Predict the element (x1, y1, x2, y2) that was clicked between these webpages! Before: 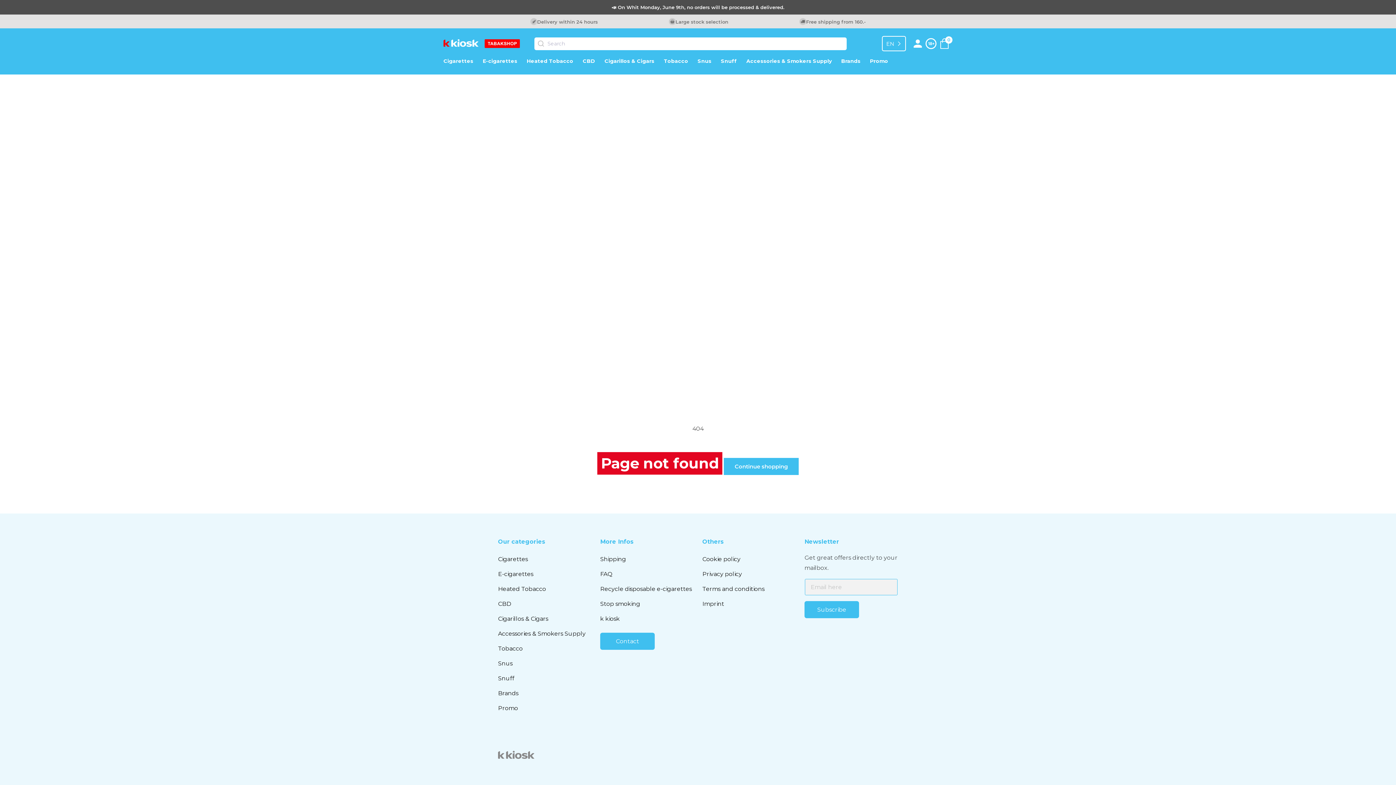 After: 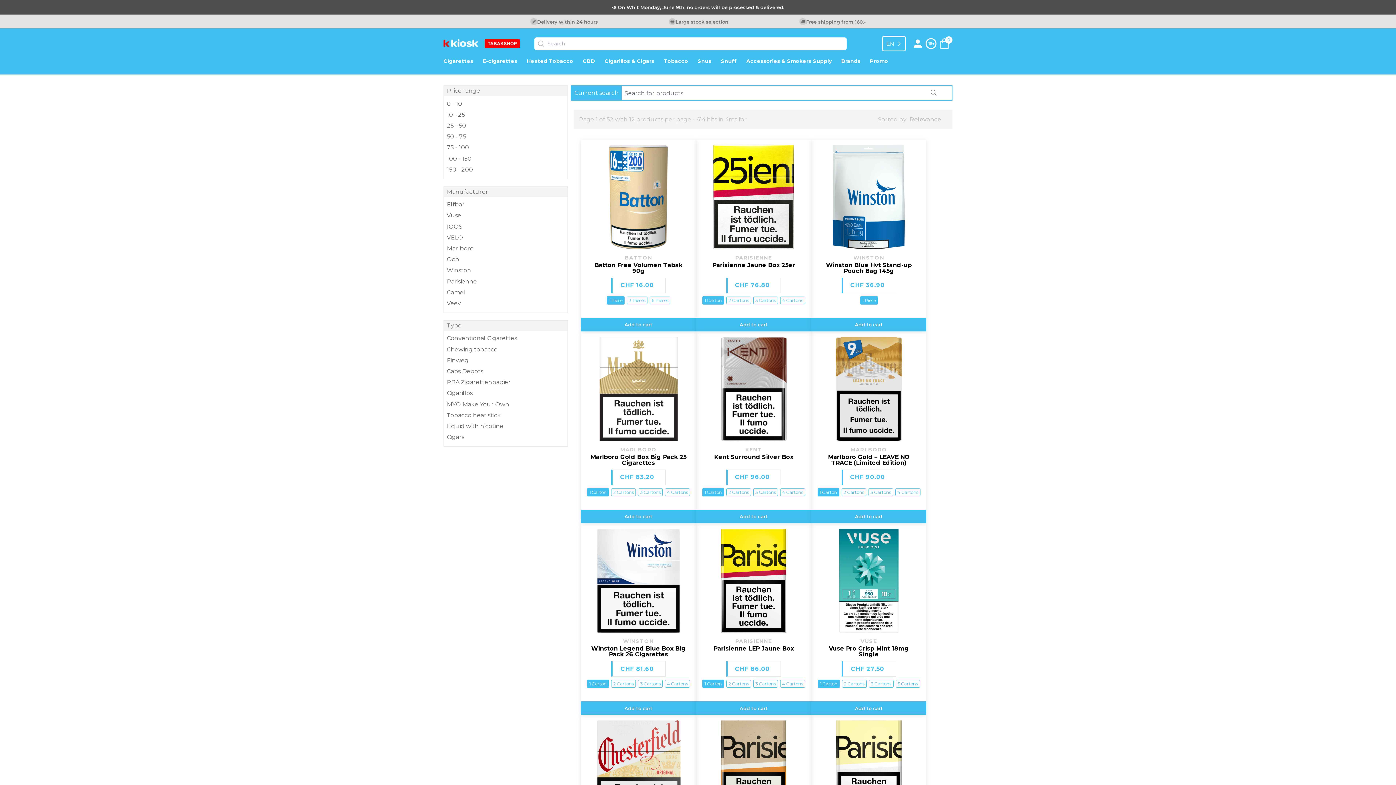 Action: bbox: (534, 37, 547, 50)